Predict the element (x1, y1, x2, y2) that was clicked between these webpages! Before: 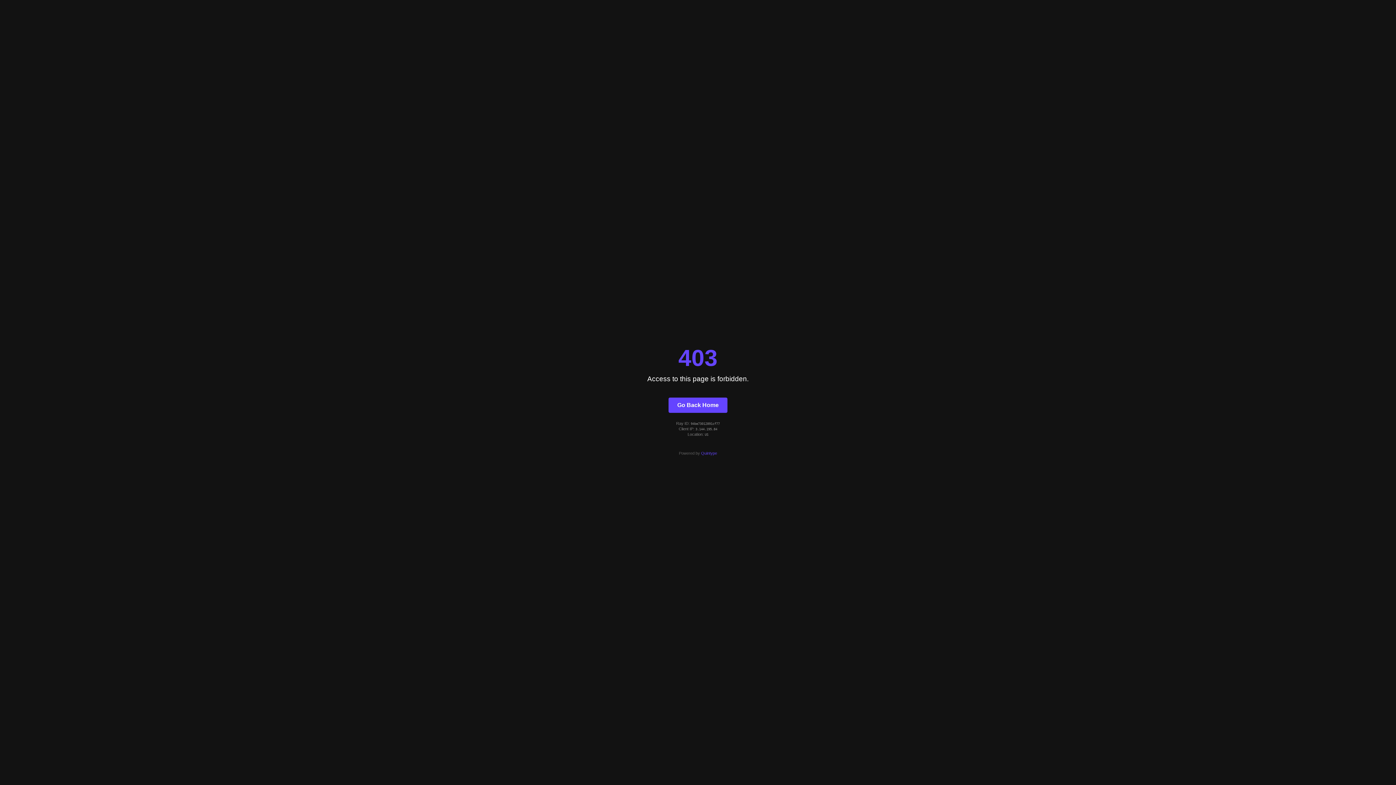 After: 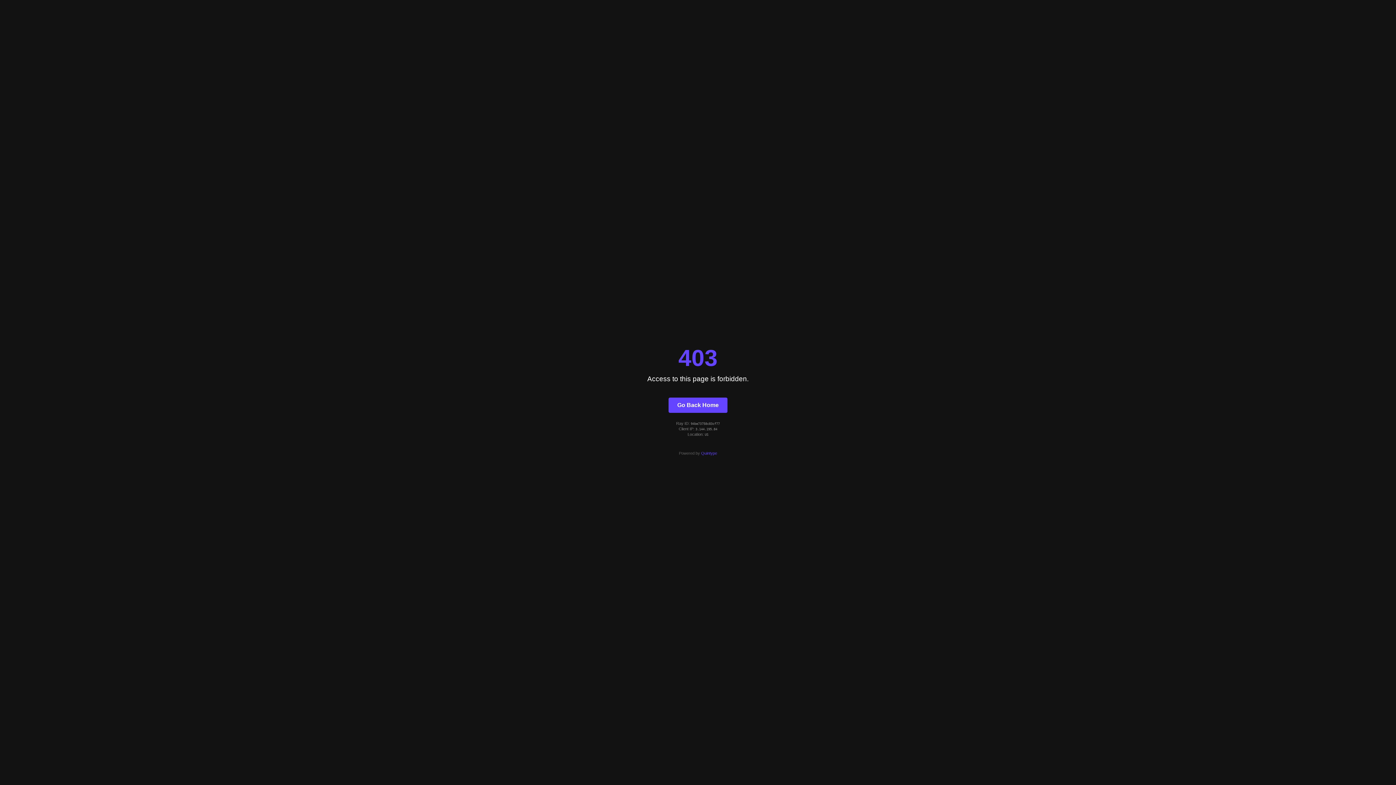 Action: bbox: (668, 397, 727, 412) label: Go Back Home